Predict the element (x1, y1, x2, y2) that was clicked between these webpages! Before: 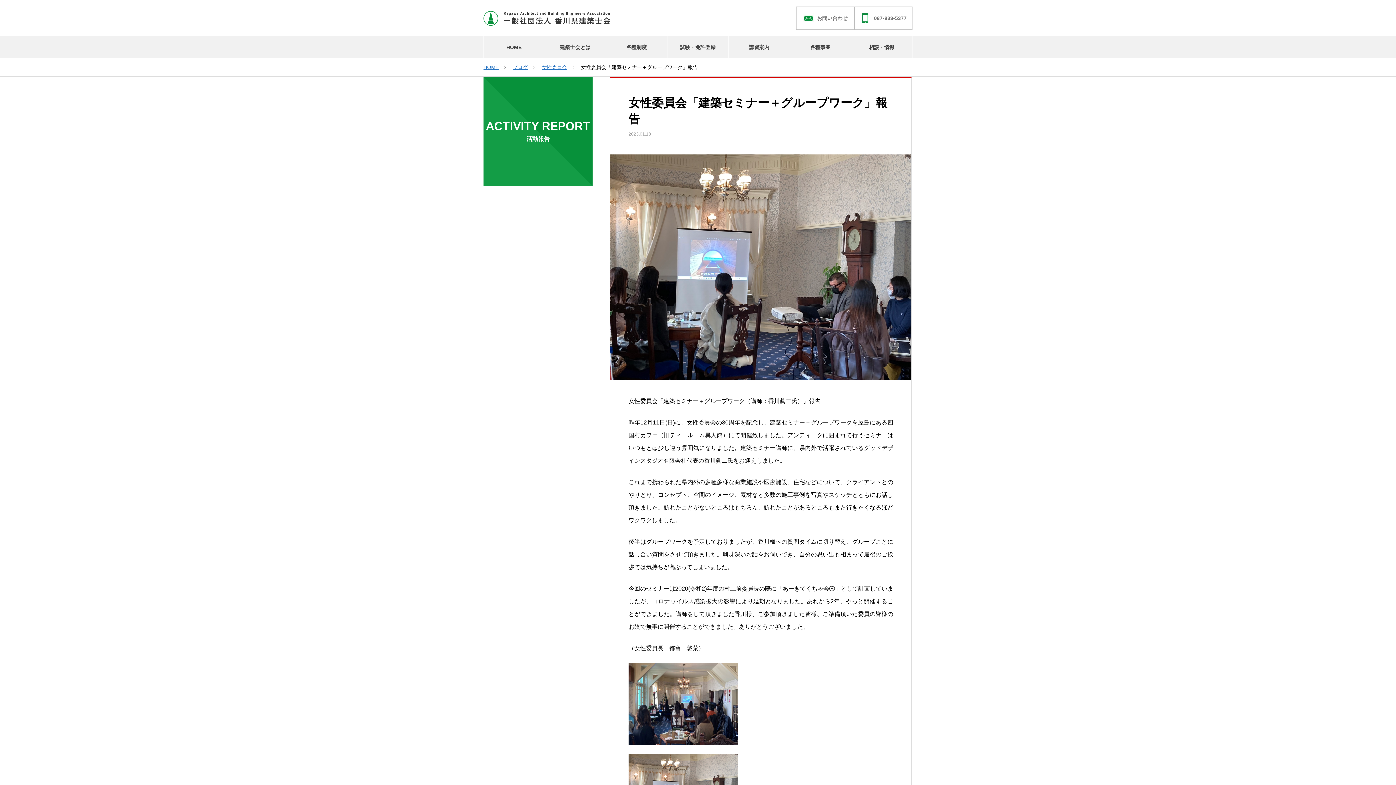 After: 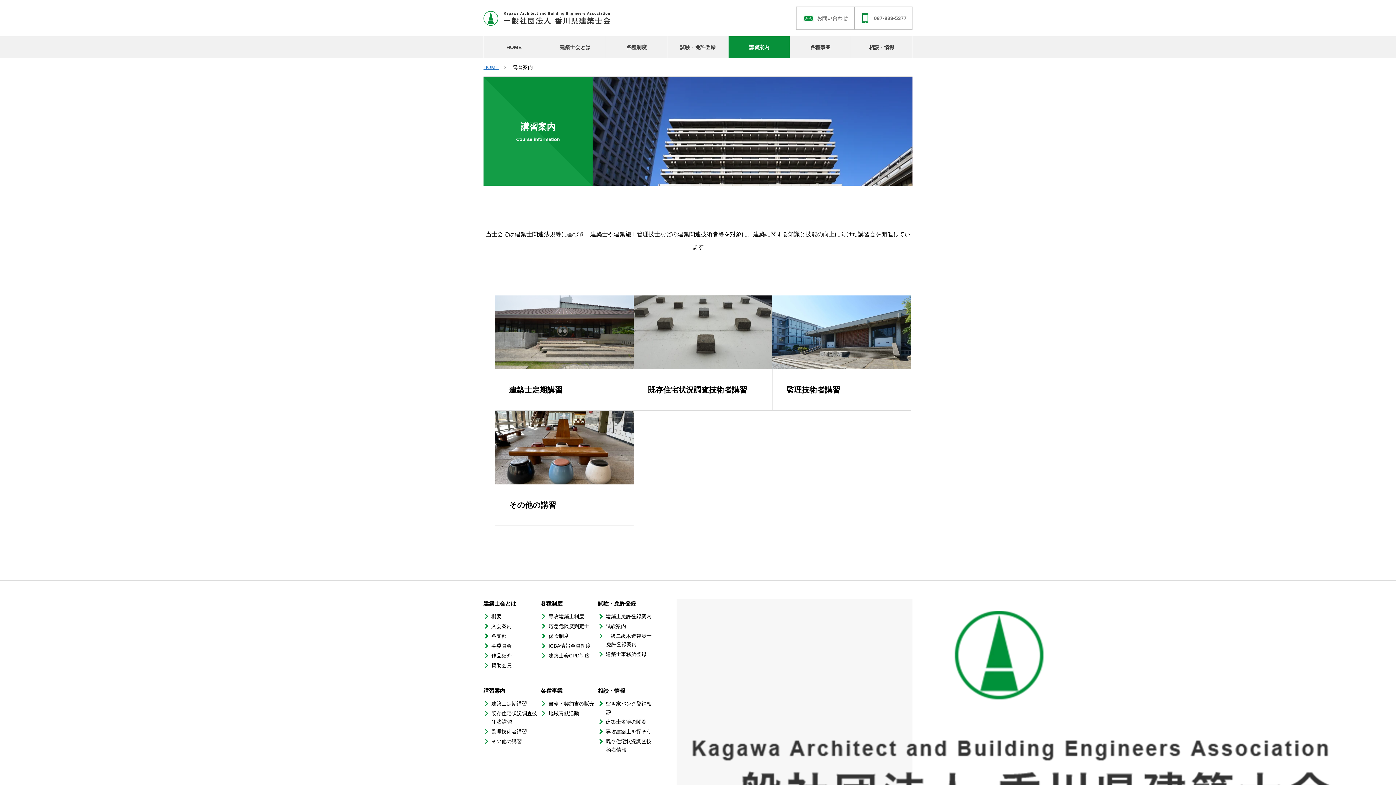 Action: label: 講習案内 bbox: (728, 36, 789, 58)